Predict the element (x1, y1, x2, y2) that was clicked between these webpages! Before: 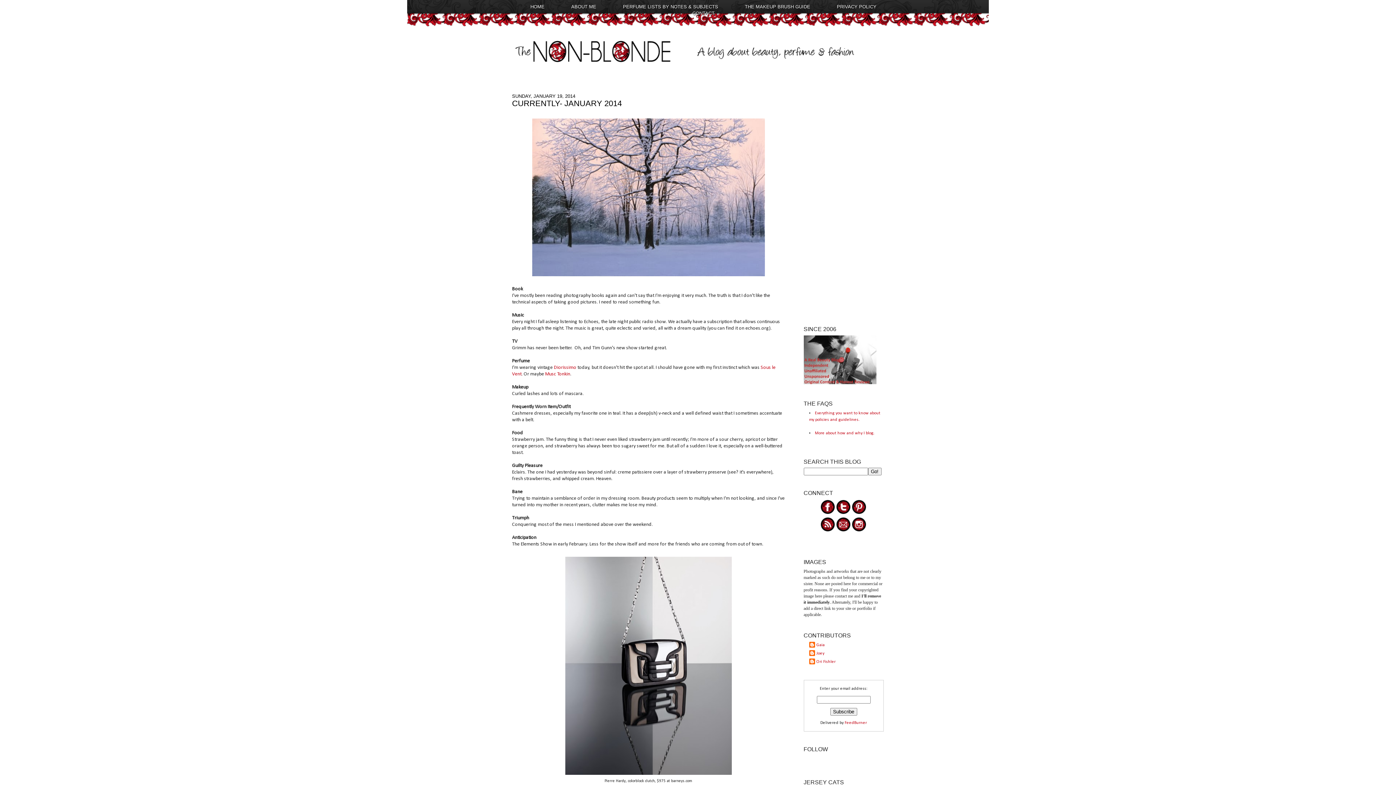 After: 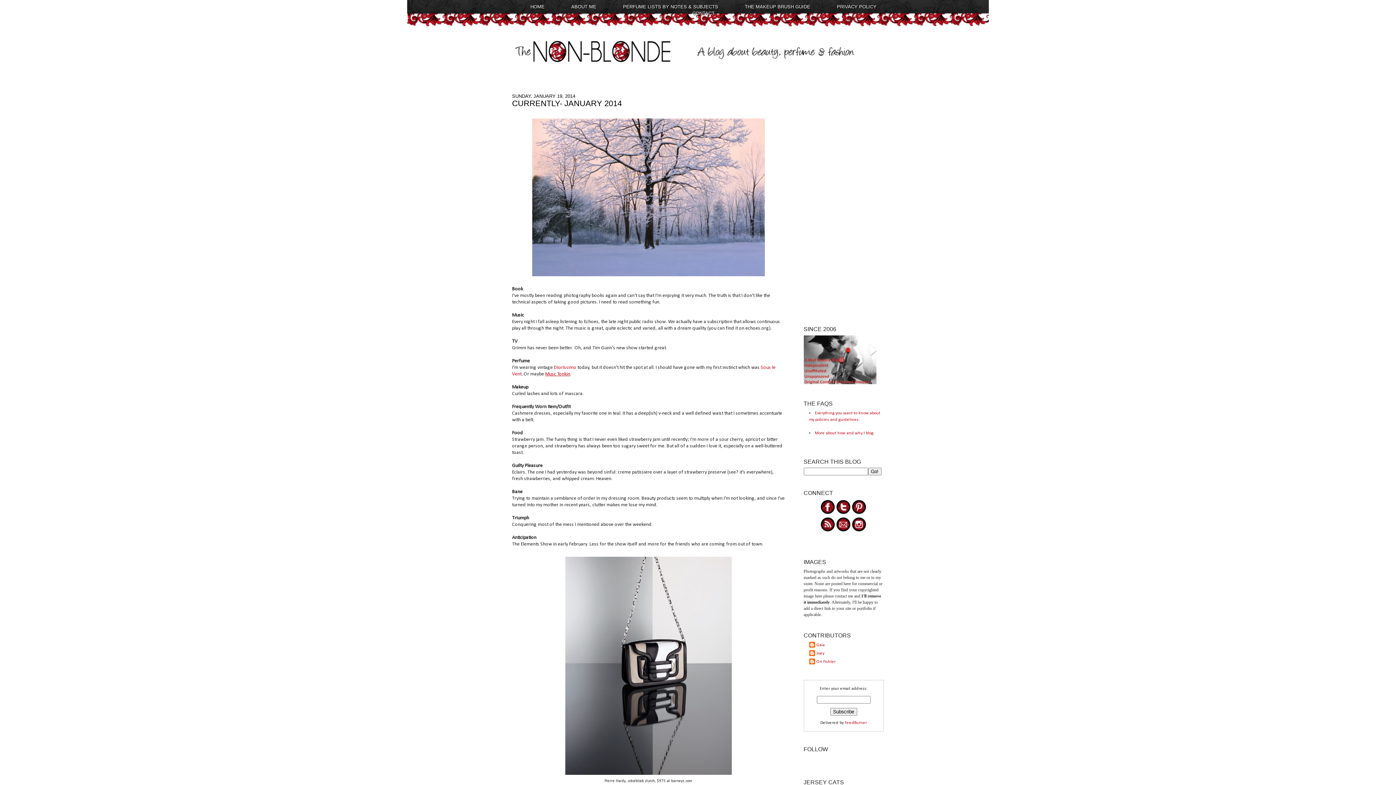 Action: label: Musc Tonkin bbox: (545, 371, 570, 377)